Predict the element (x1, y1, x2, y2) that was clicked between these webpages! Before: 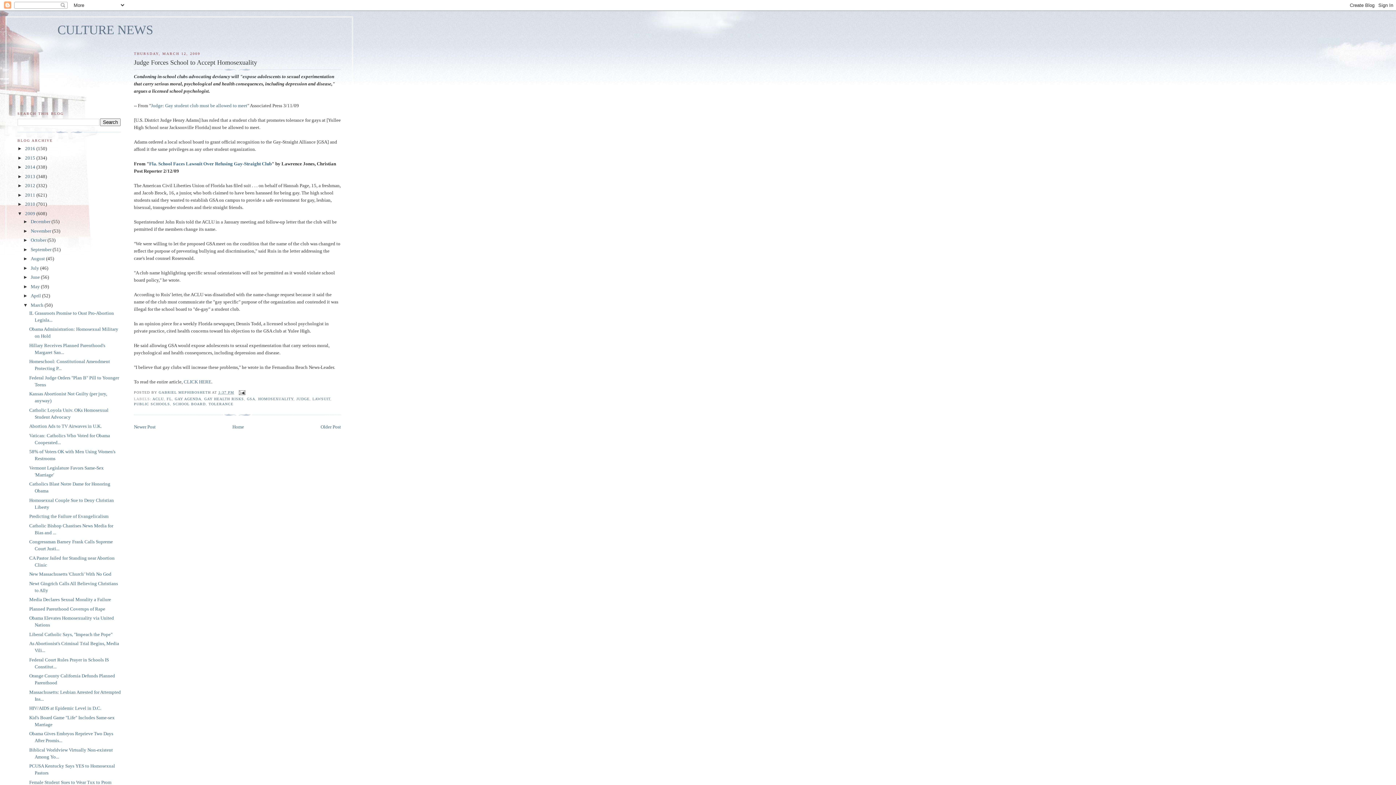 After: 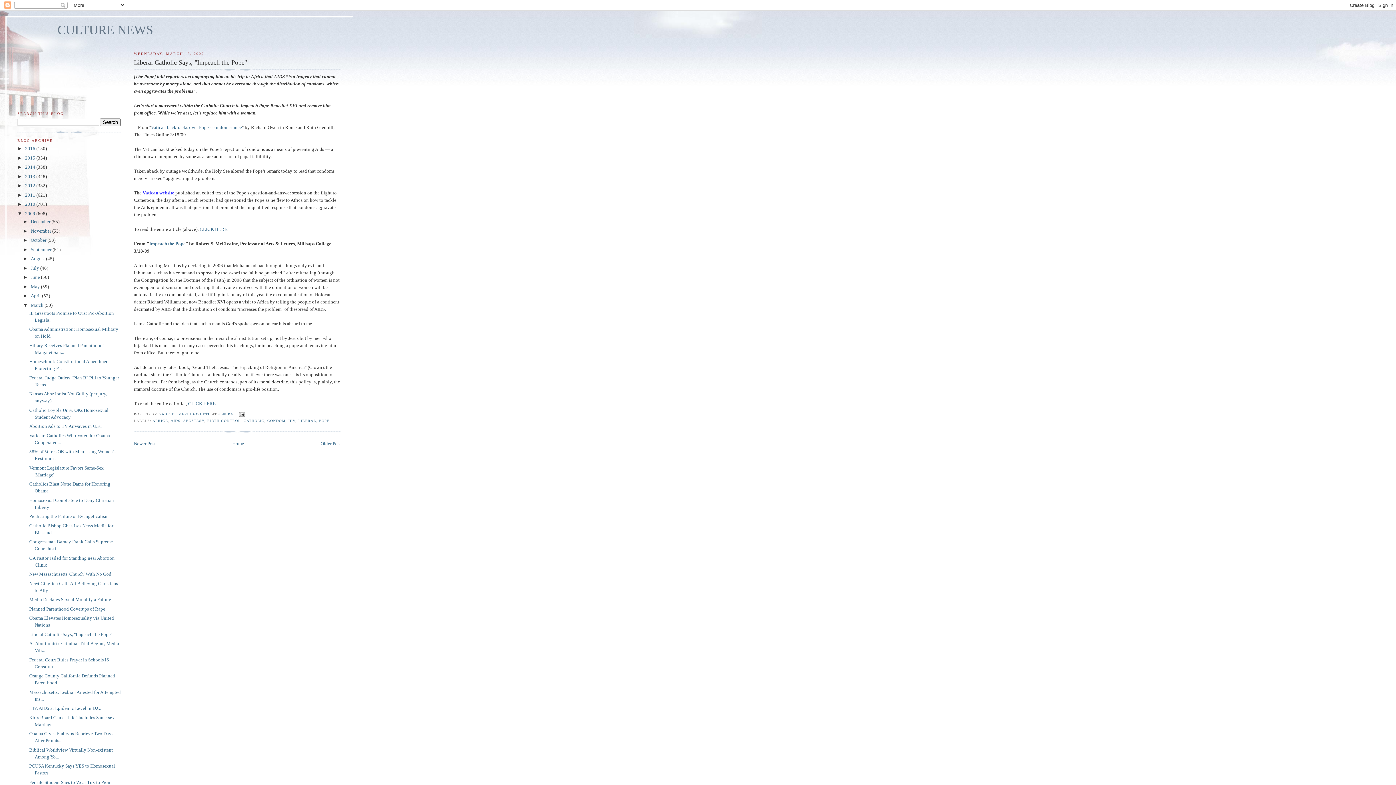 Action: bbox: (29, 631, 112, 637) label: Liberal Catholic Says, "Impeach the Pope"